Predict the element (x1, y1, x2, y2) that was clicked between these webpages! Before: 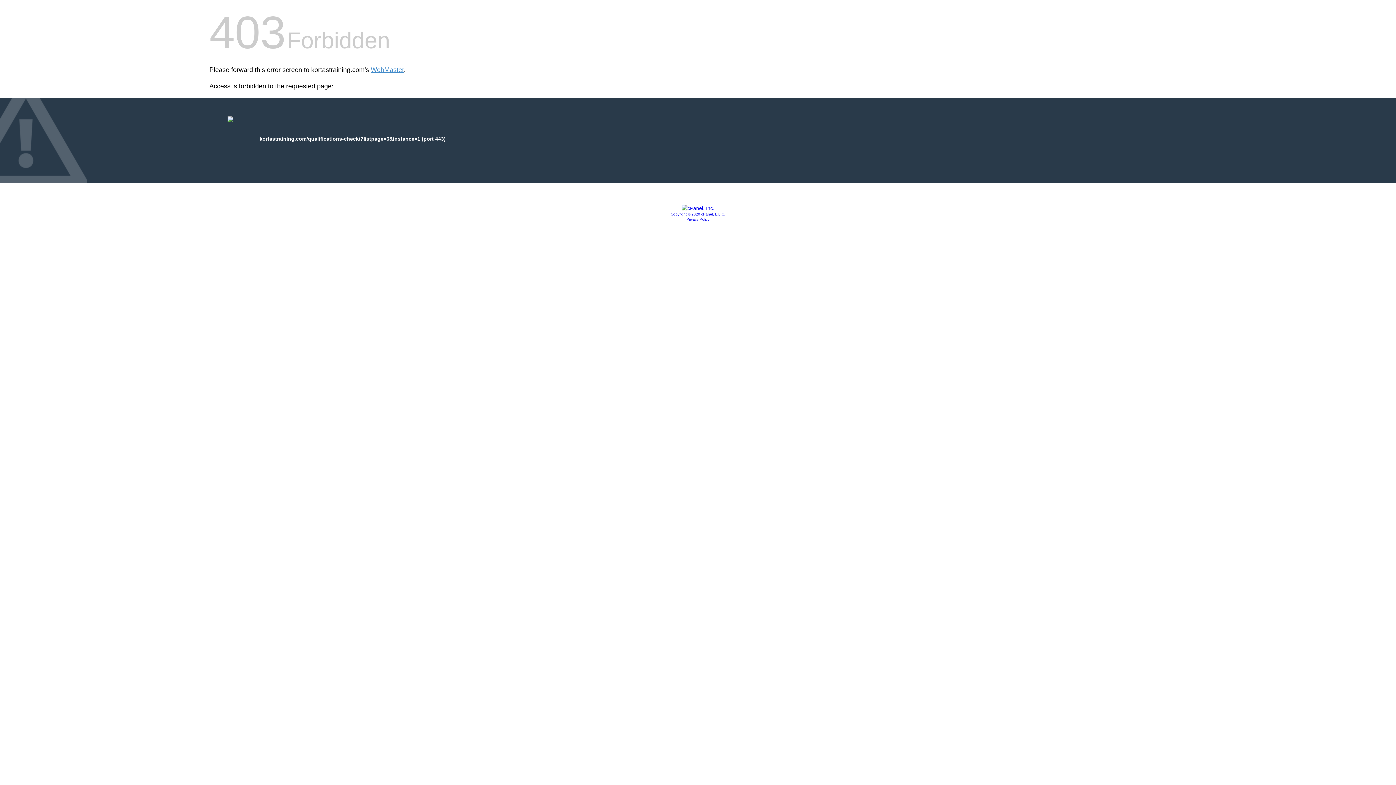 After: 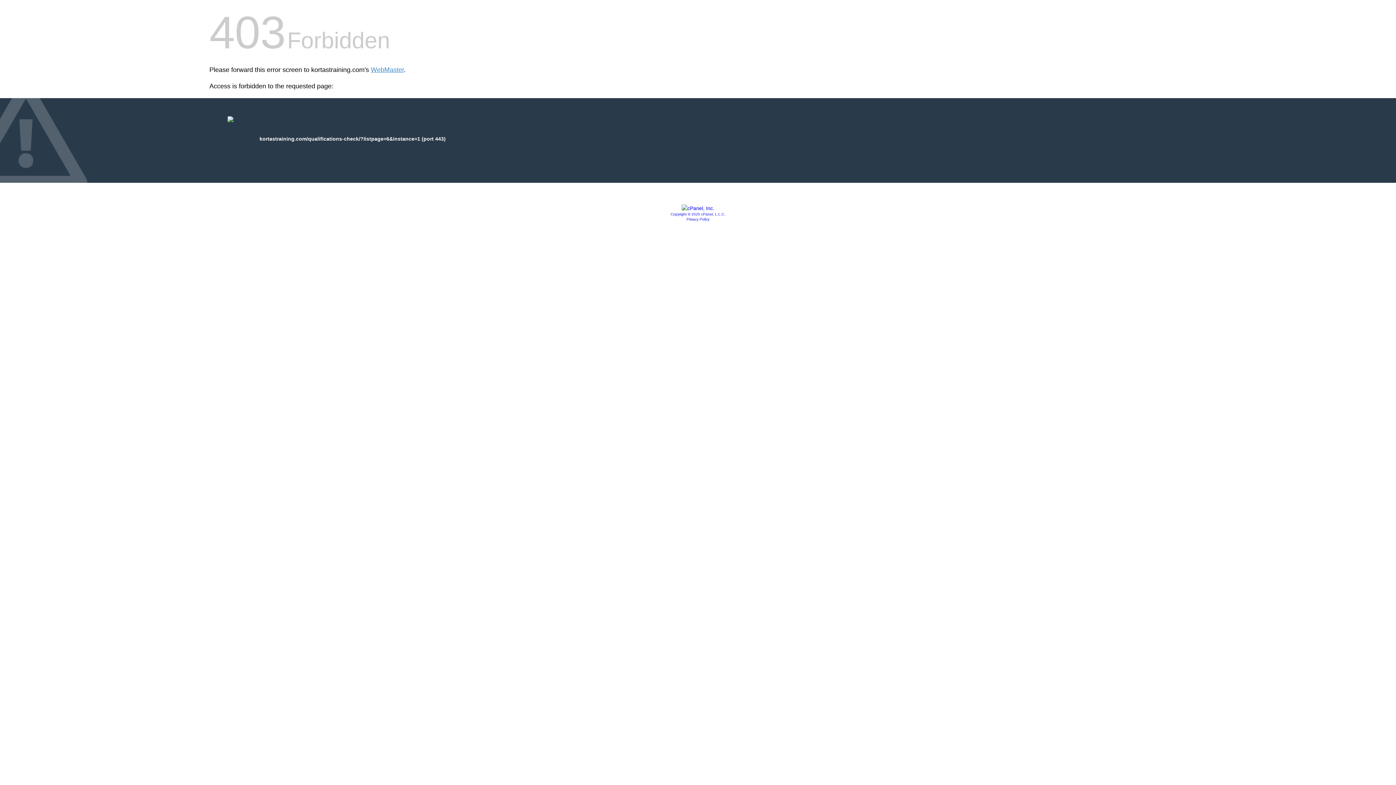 Action: bbox: (670, 212, 725, 216) label: Copyright © 2020 cPanel, L.L.C.